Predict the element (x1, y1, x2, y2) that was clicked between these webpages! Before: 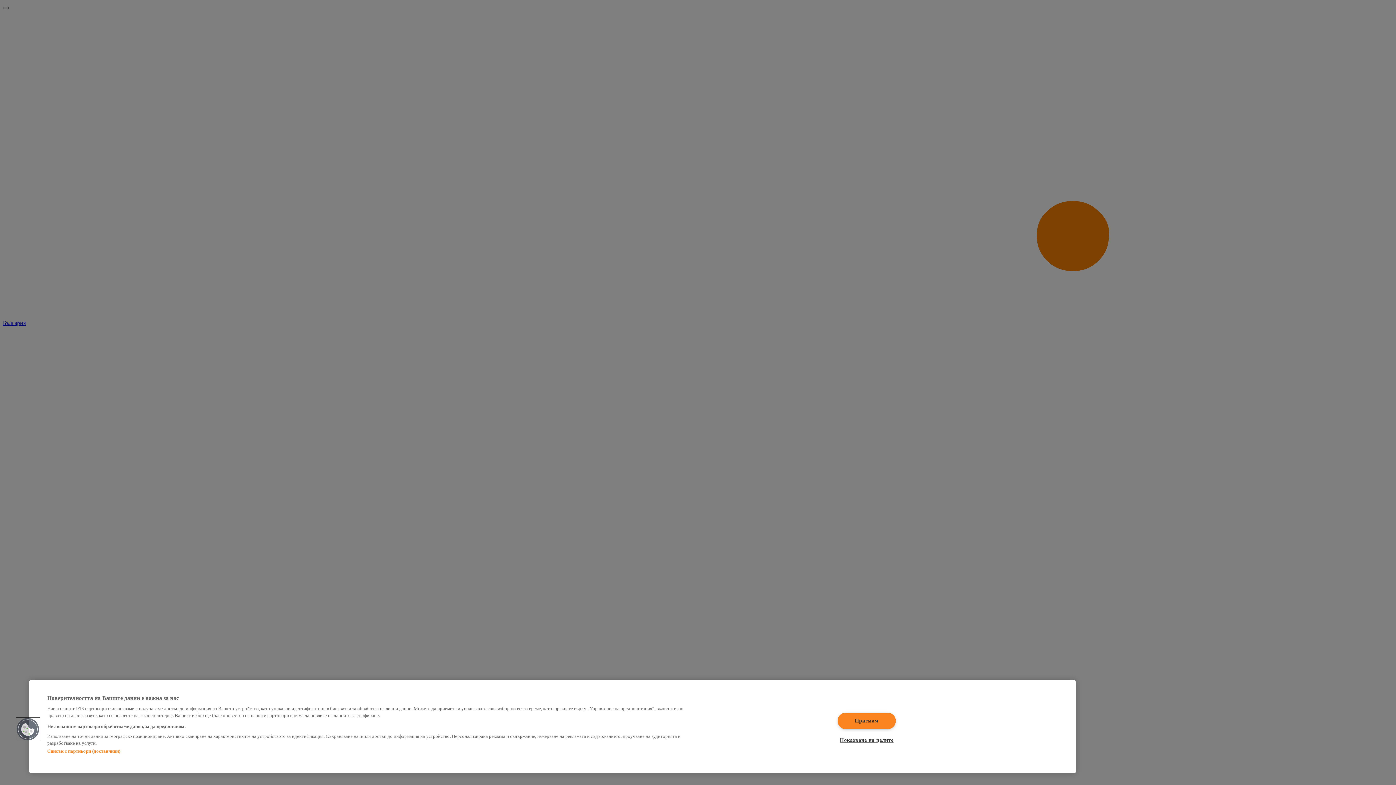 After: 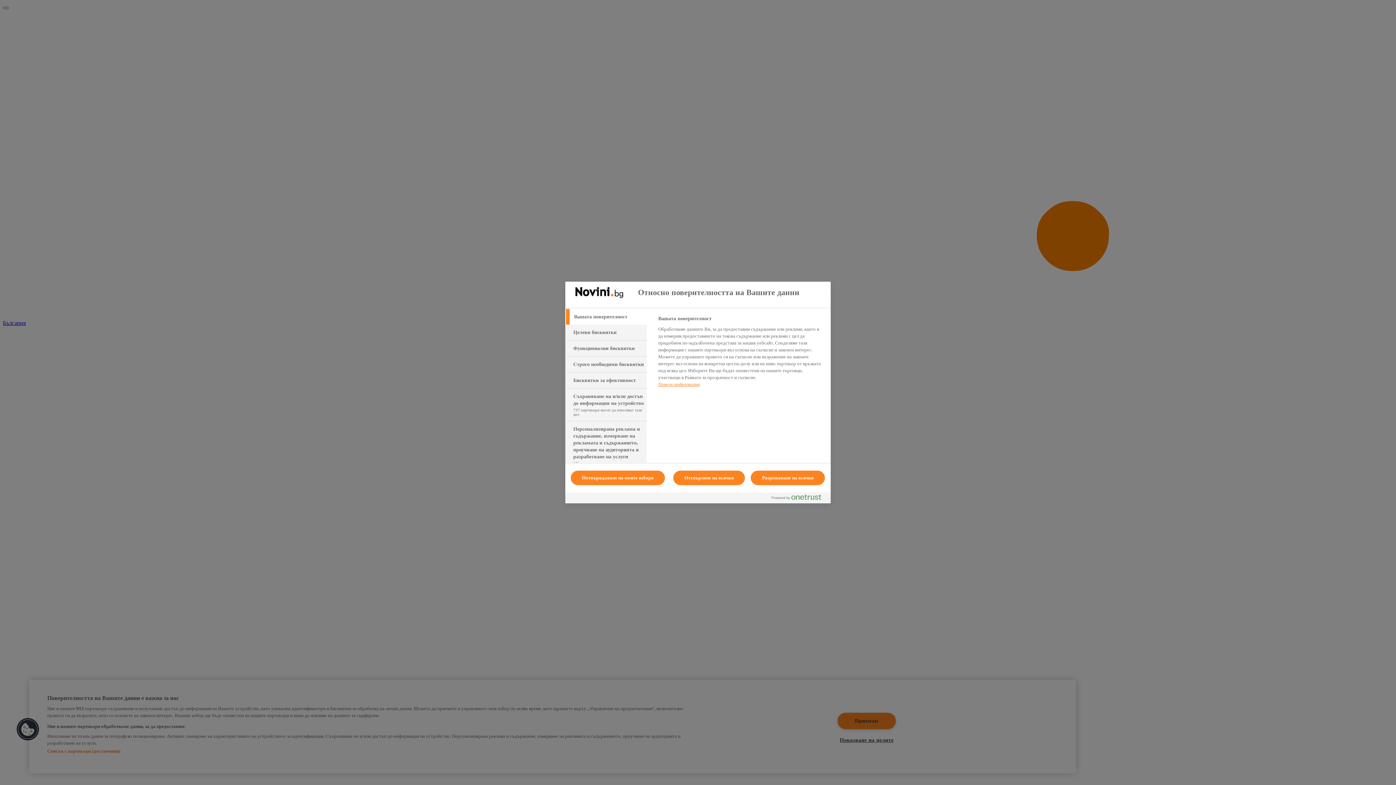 Action: label: Показване на целите bbox: (837, 732, 895, 748)